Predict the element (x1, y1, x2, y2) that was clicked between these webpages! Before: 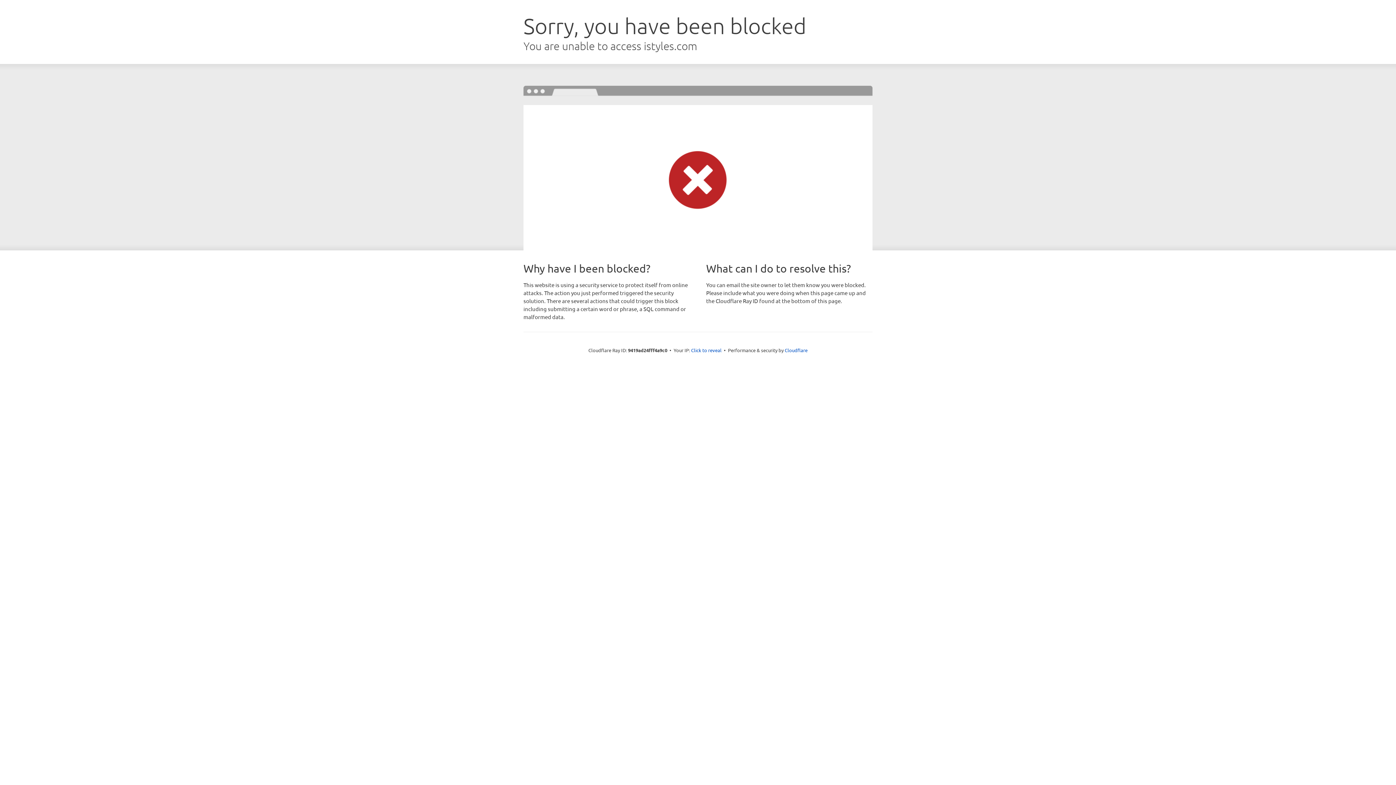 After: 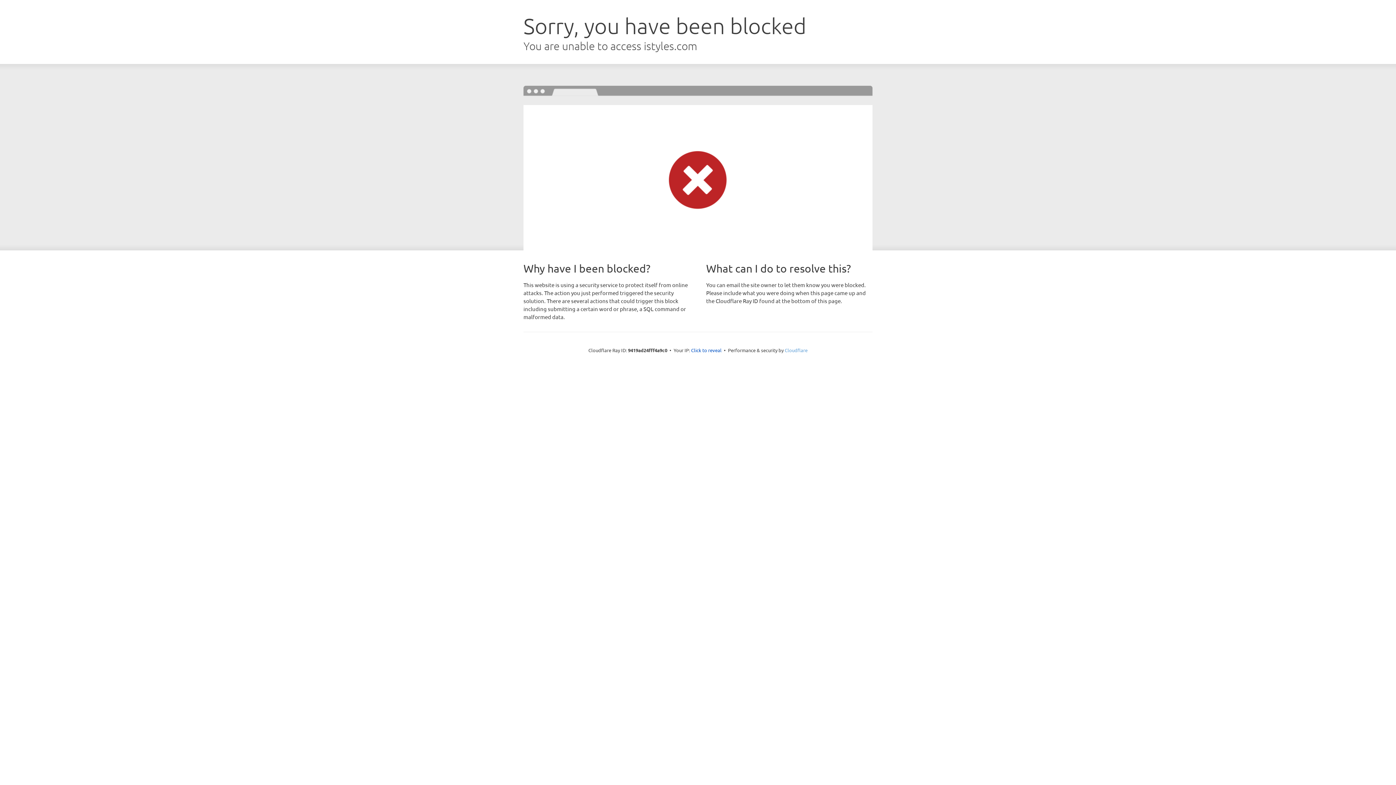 Action: bbox: (784, 347, 807, 353) label: Cloudflare